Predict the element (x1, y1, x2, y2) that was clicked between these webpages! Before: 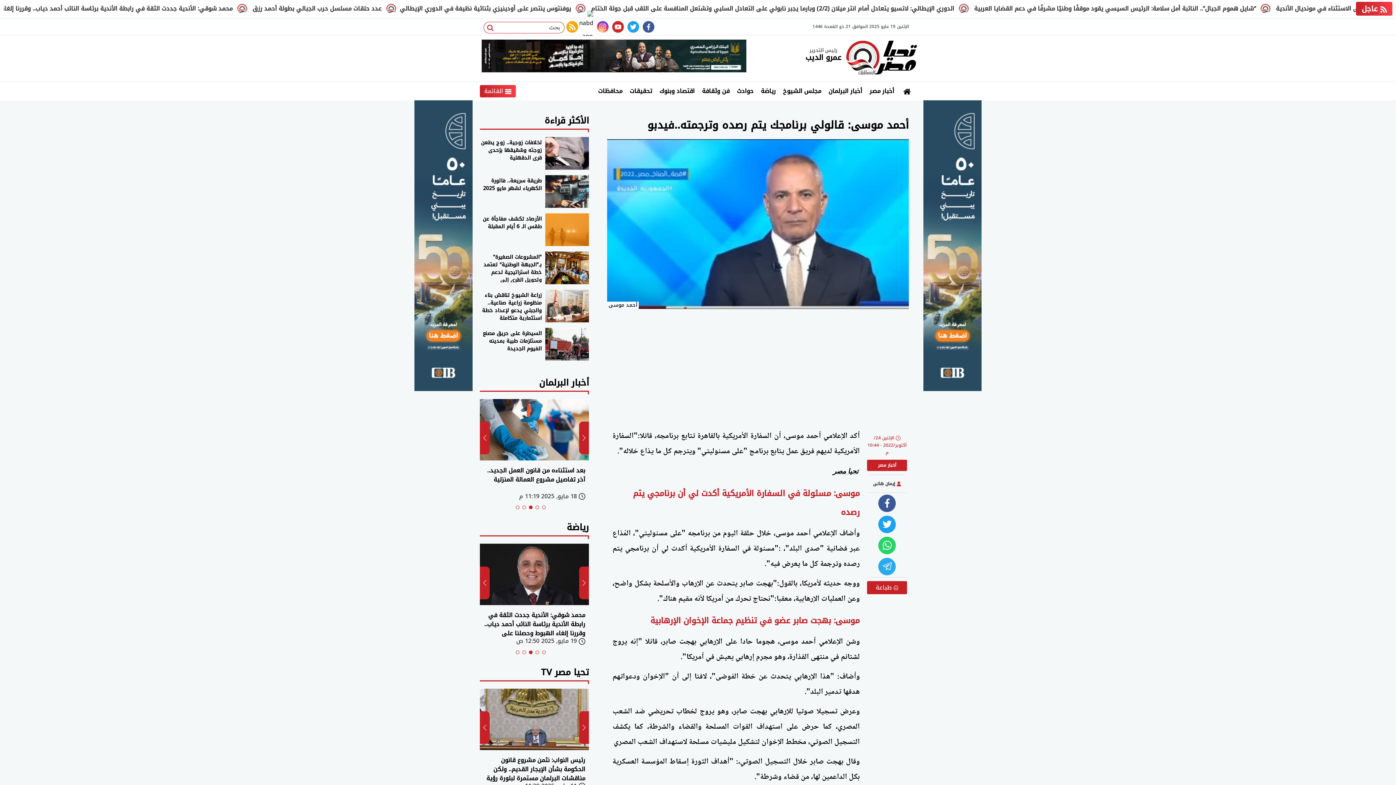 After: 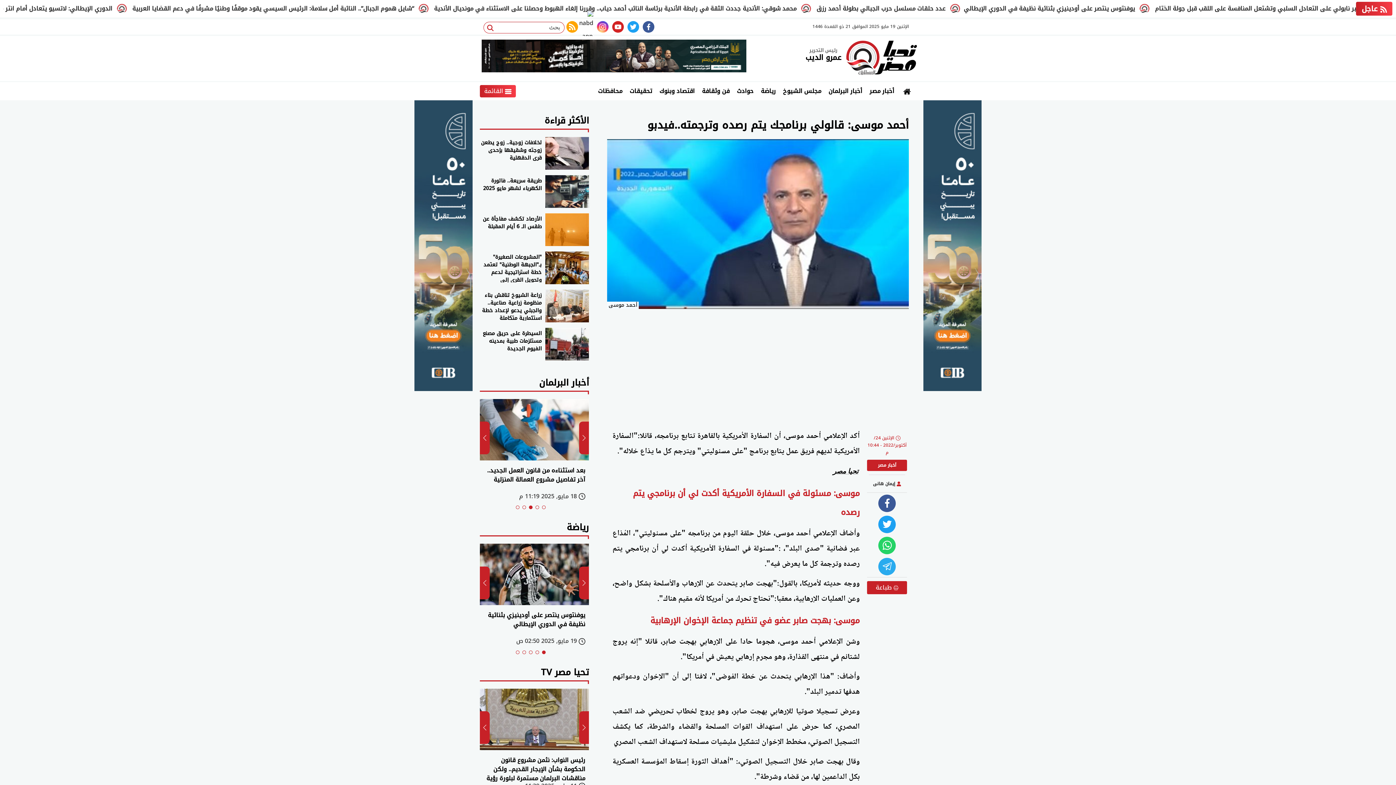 Action: label: Go to slide 3 bbox: (529, 650, 532, 654)